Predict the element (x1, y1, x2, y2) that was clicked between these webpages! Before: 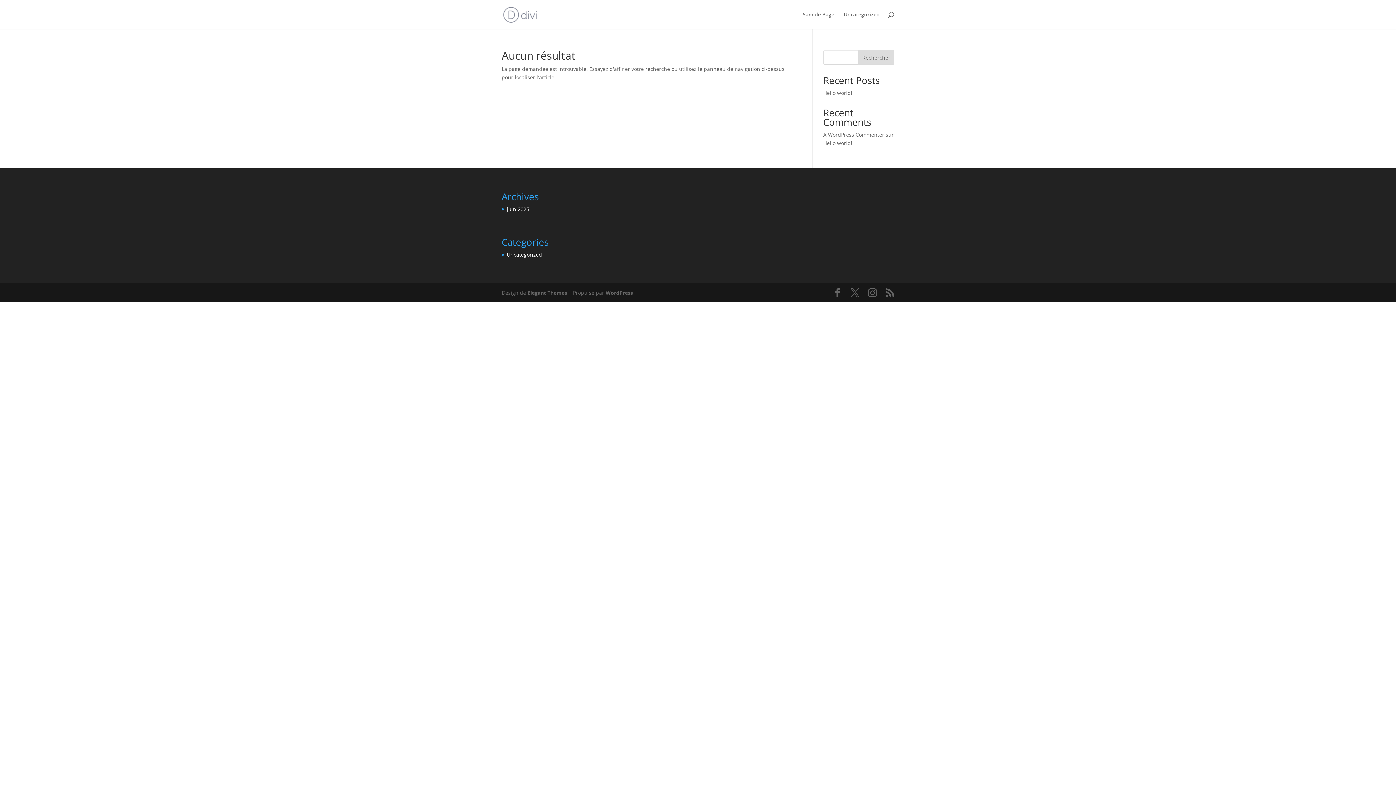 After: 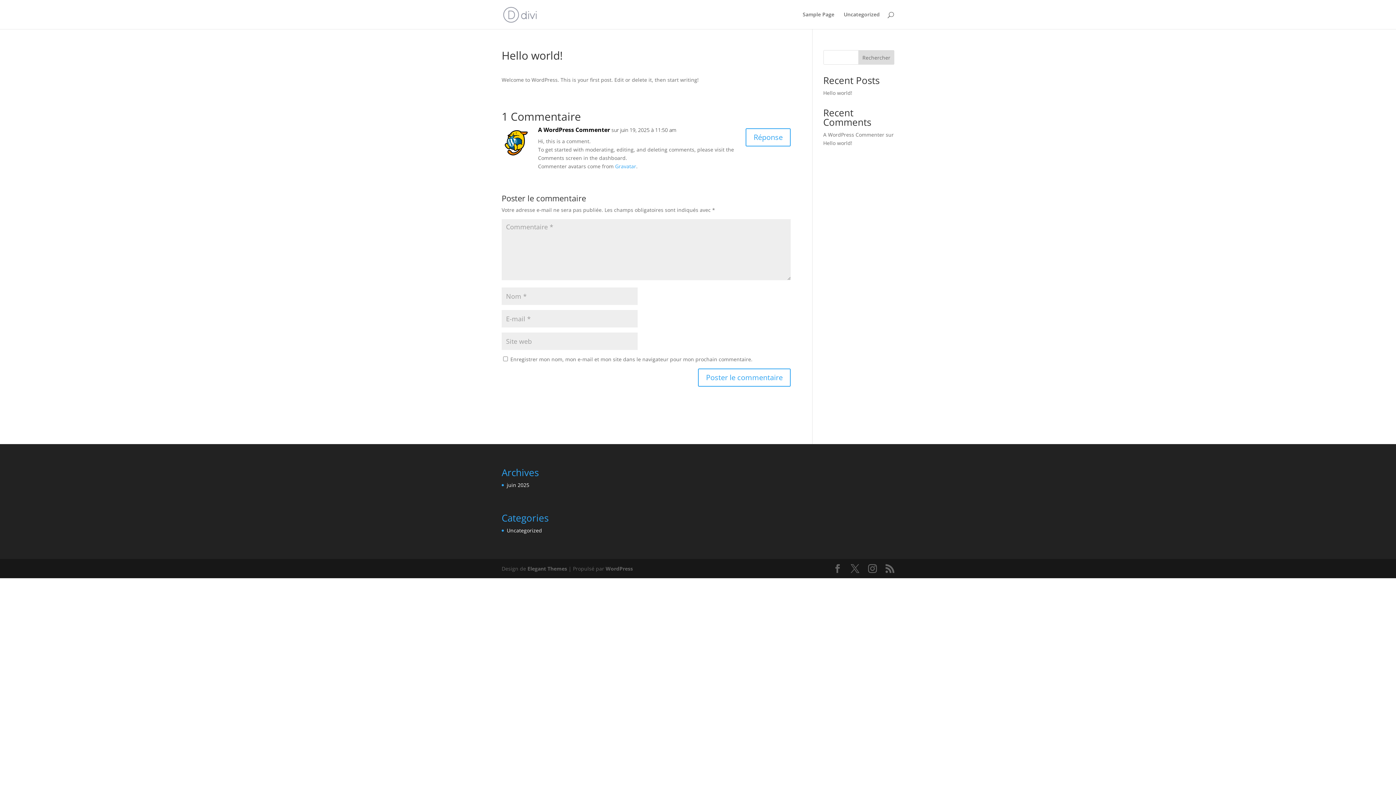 Action: label: Hello world! bbox: (823, 89, 852, 96)